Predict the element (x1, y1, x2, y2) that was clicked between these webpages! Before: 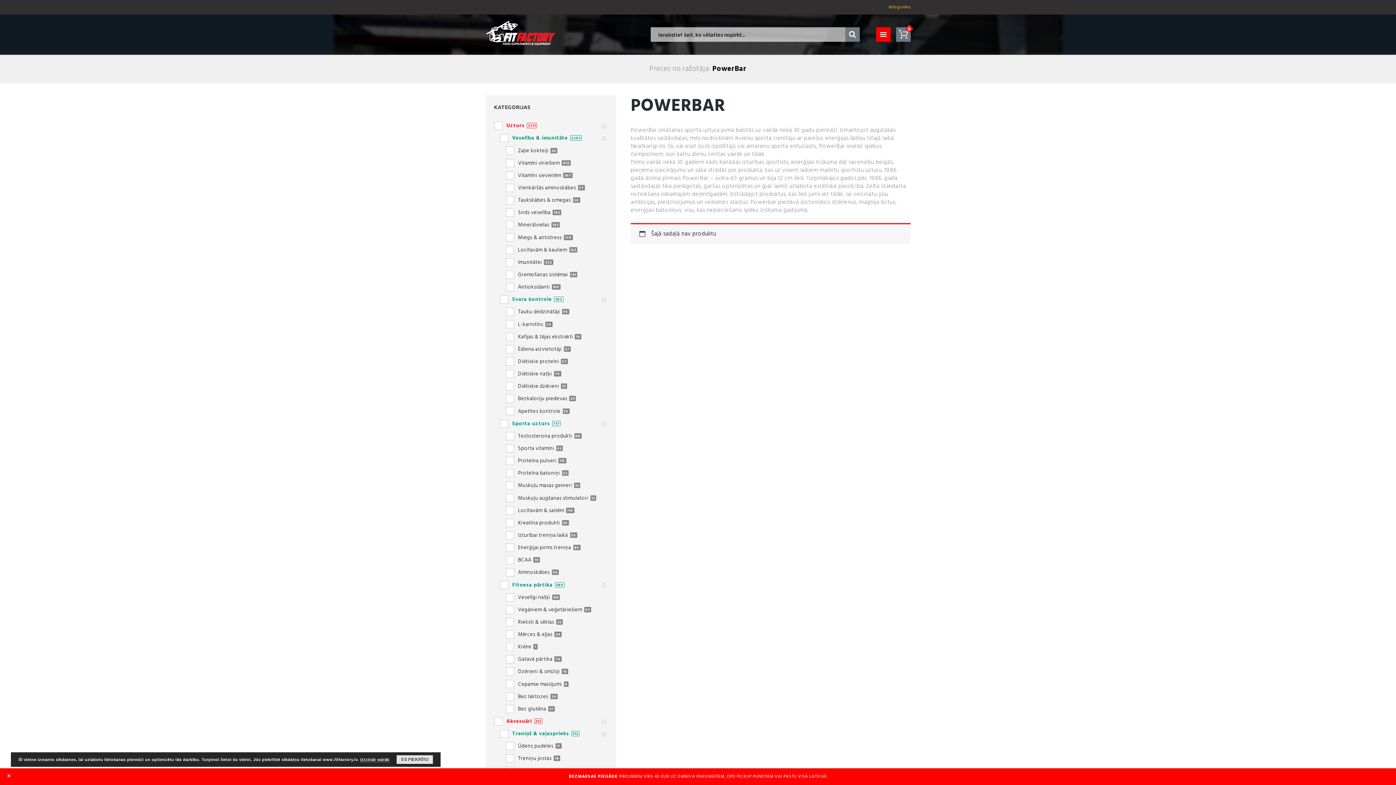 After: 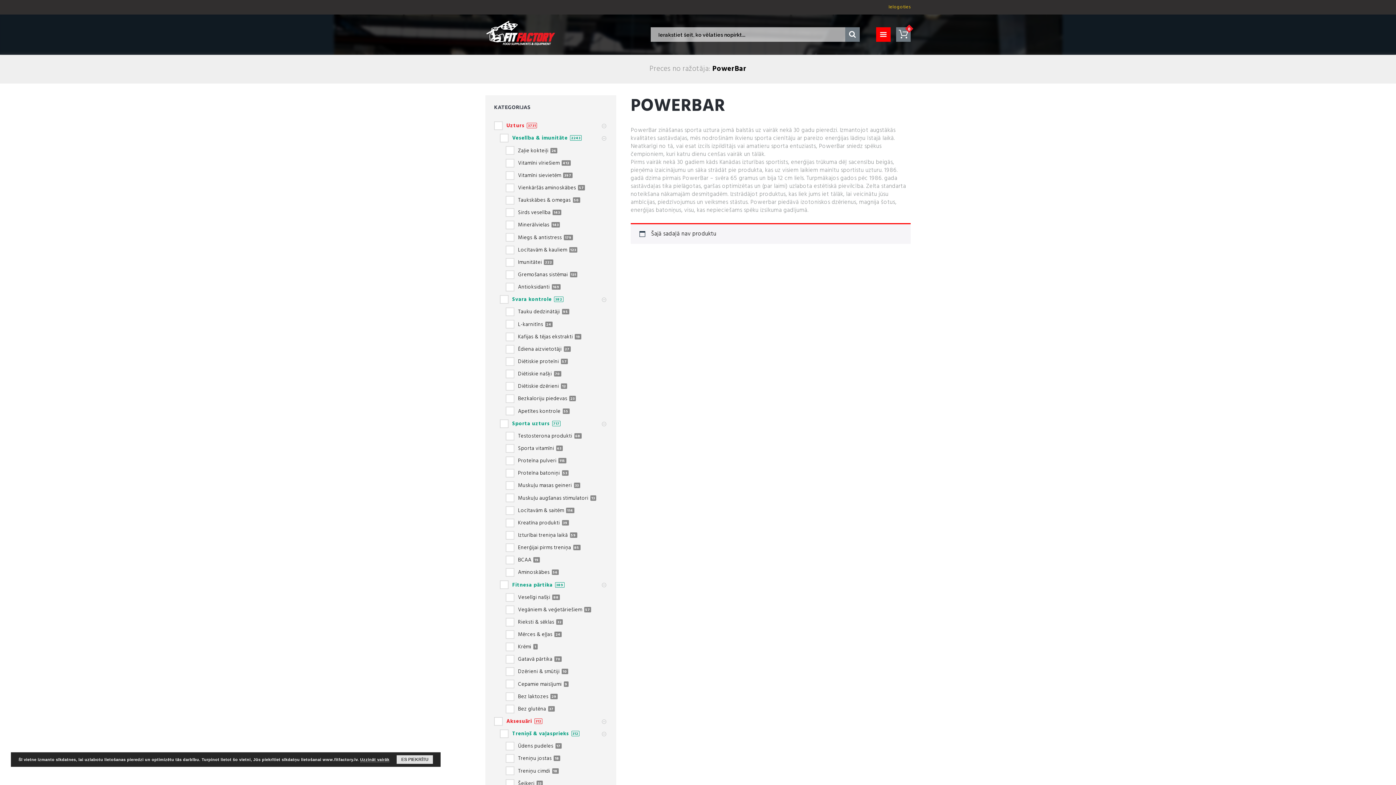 Action: bbox: (0, 771, 18, 782) label: ×